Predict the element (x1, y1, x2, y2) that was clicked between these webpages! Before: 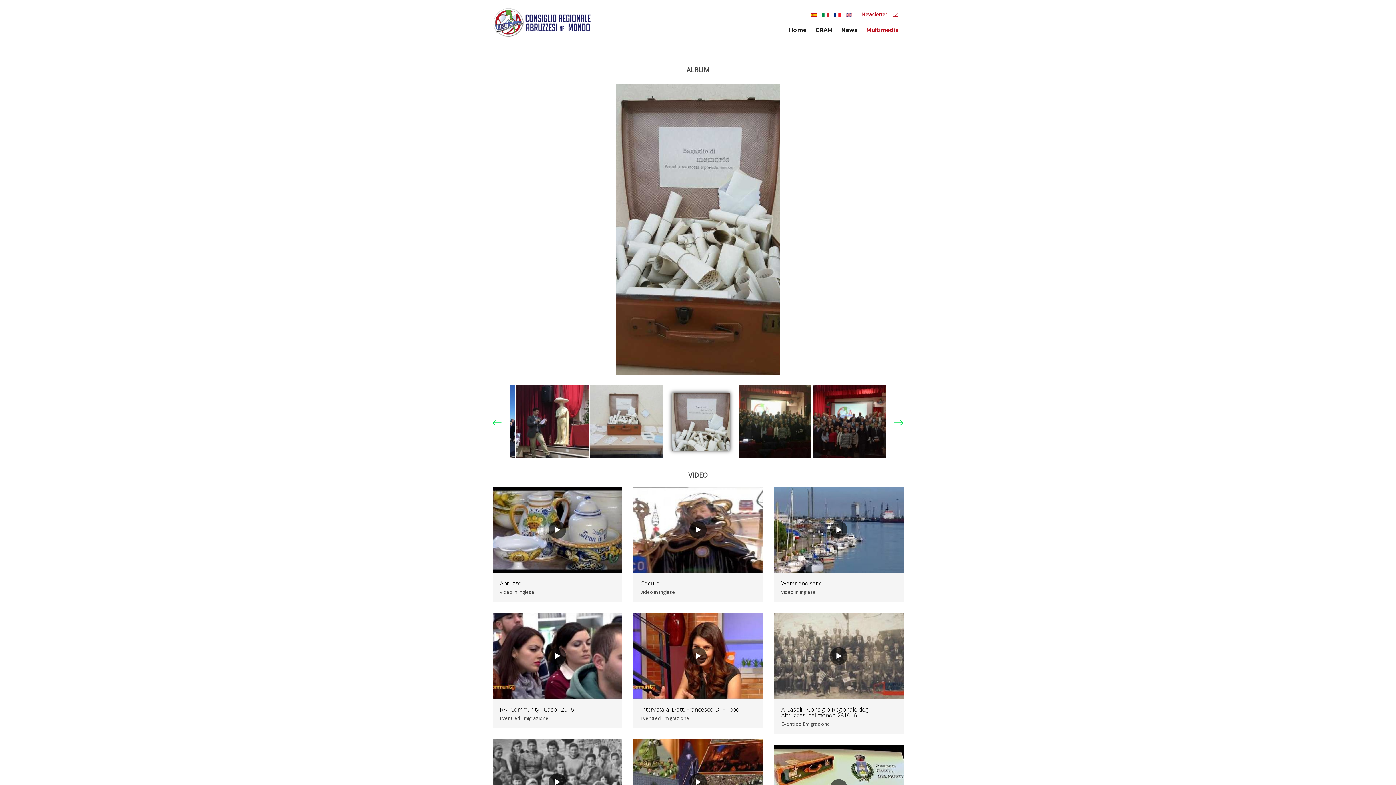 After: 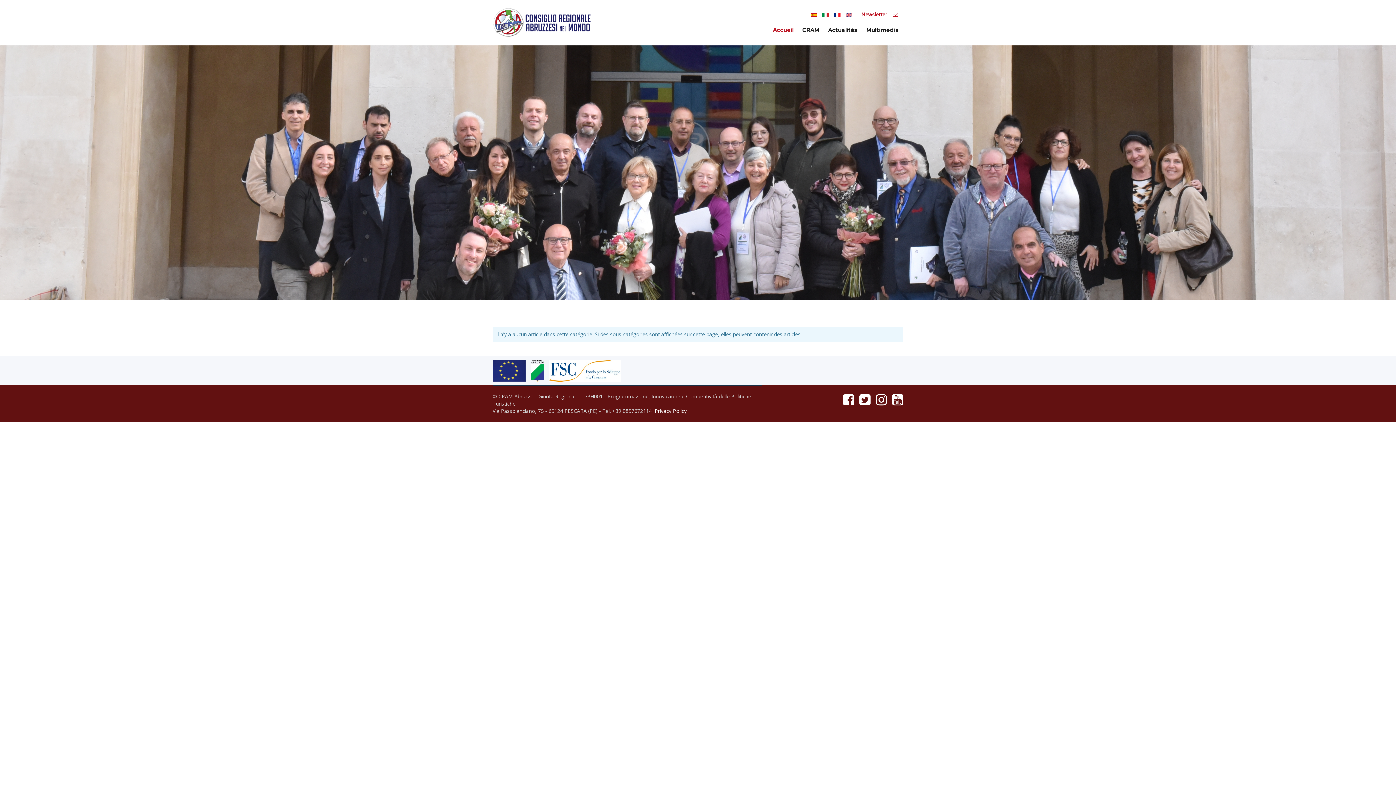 Action: label:   bbox: (834, 10, 842, 17)